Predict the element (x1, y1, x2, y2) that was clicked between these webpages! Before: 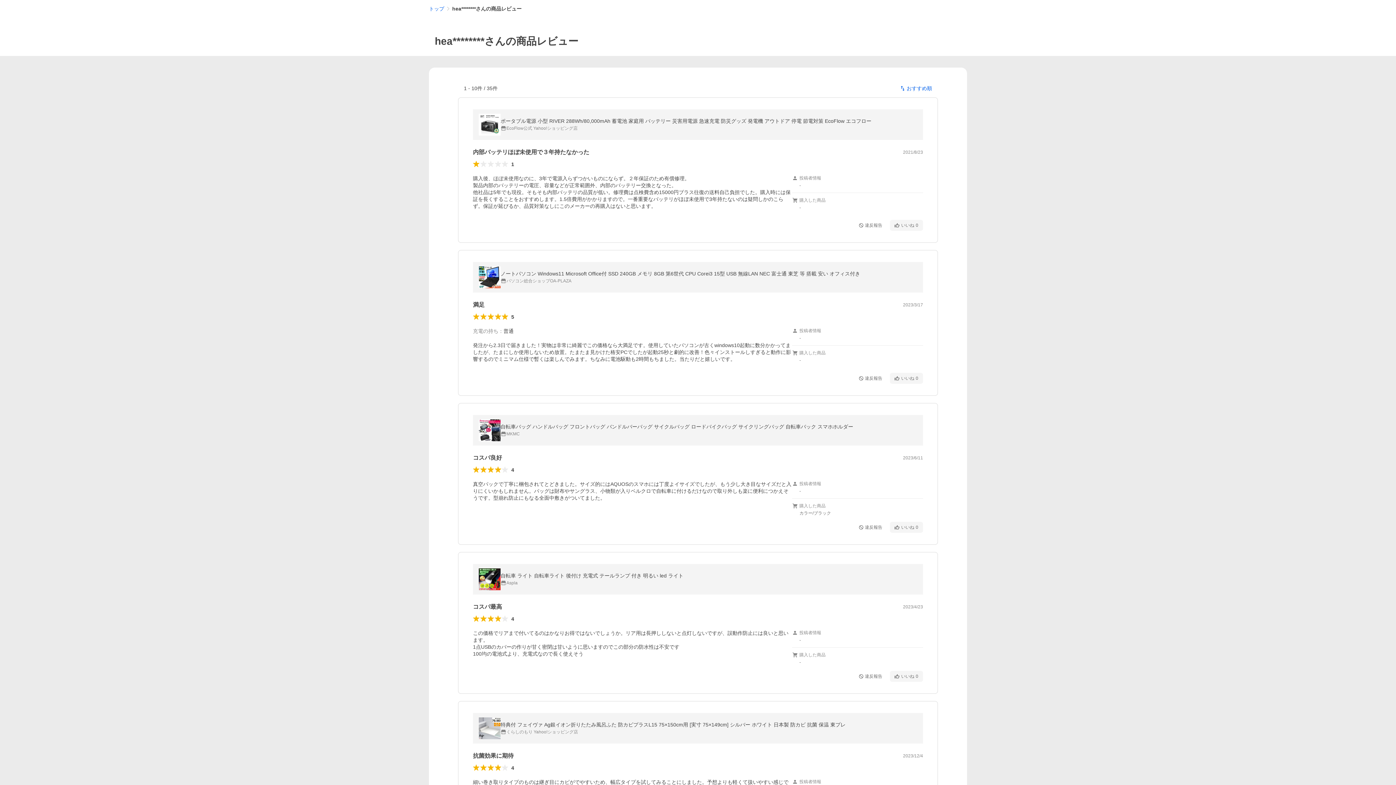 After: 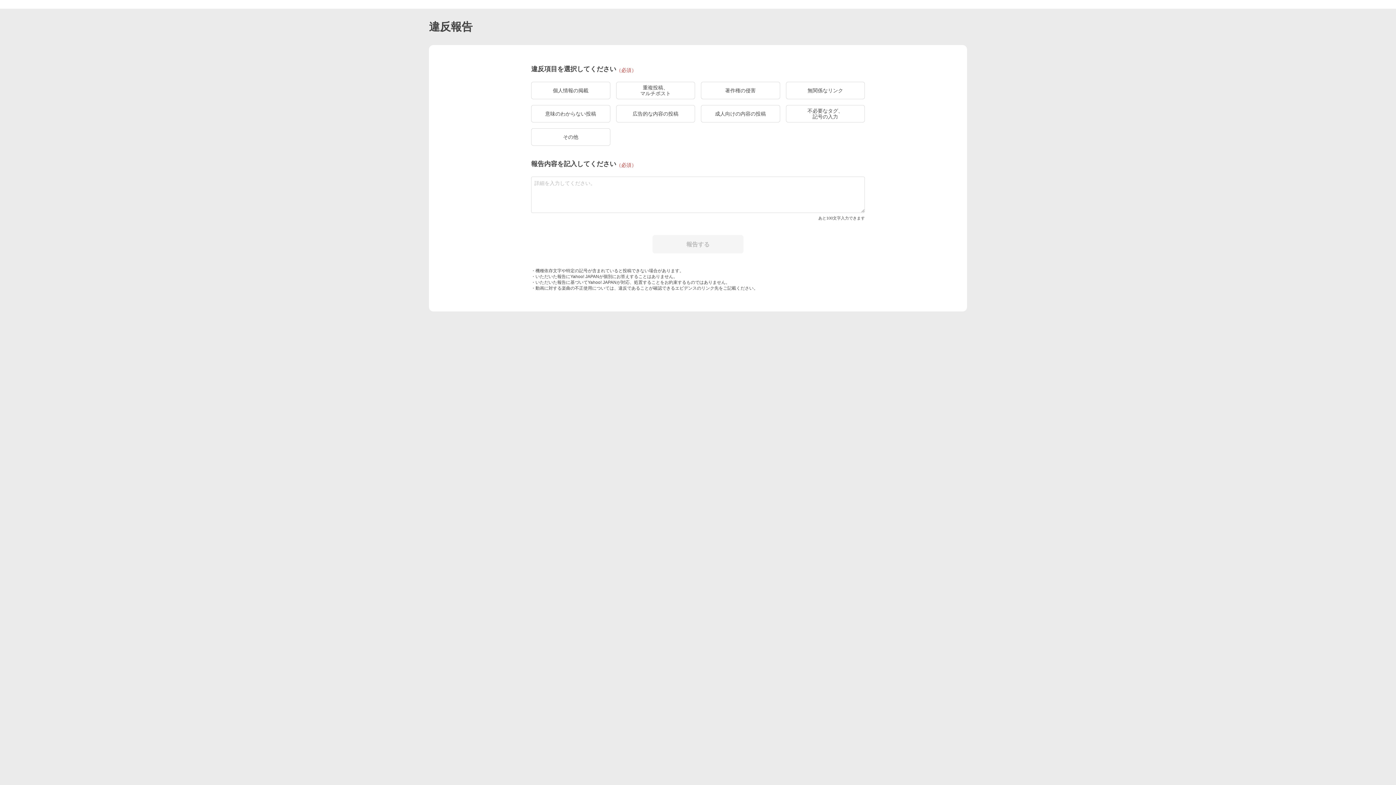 Action: label: 違反報告 bbox: (854, 220, 887, 231)